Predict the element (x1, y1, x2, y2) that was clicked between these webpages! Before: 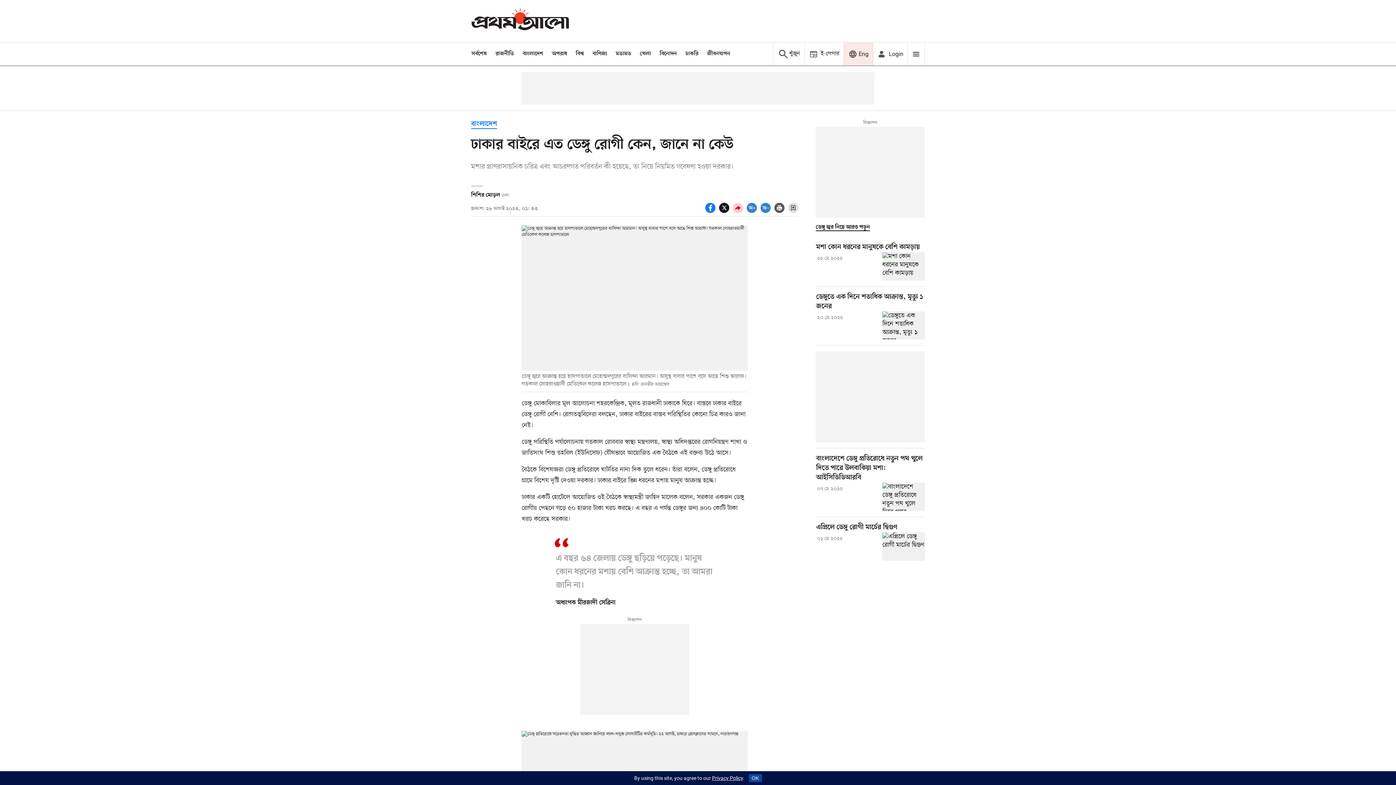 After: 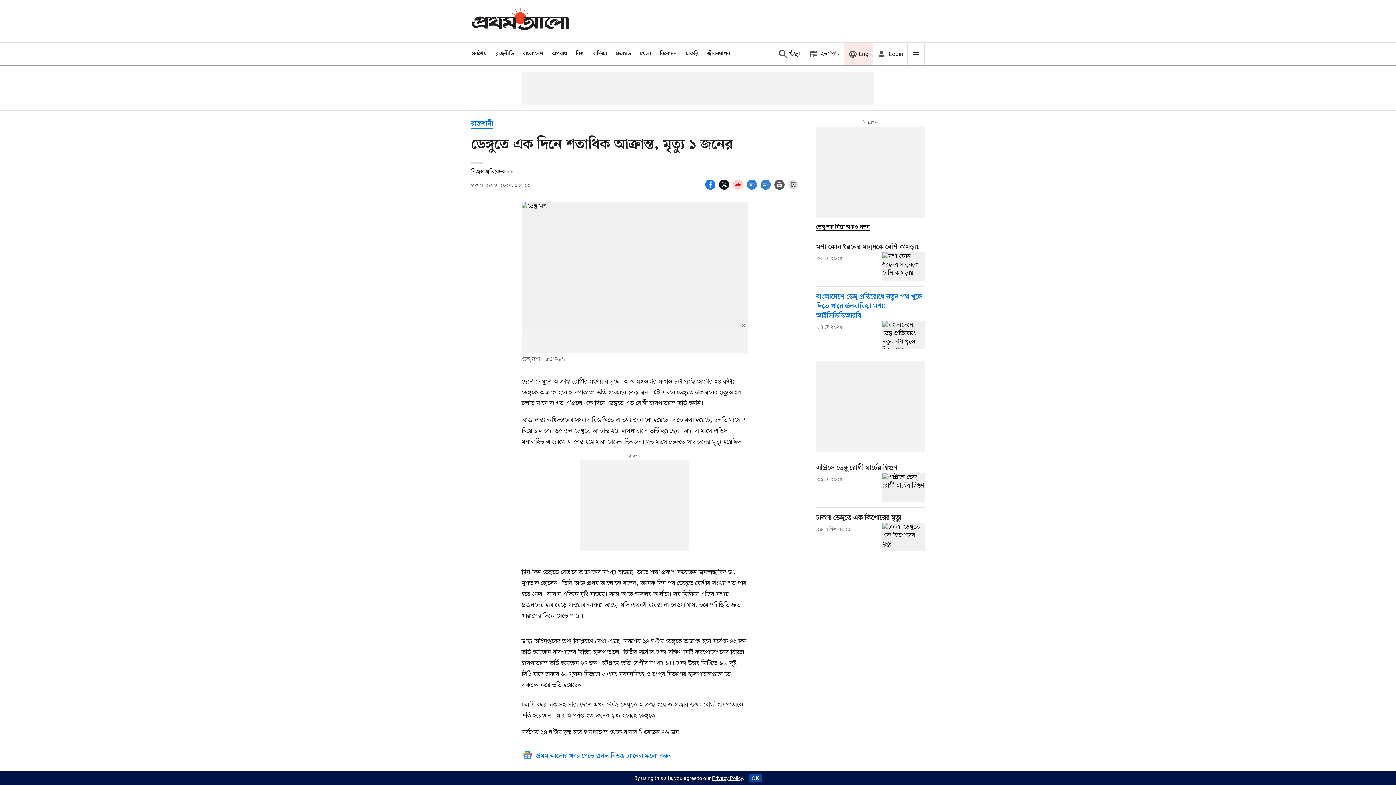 Action: bbox: (816, 292, 925, 311) label: Title link